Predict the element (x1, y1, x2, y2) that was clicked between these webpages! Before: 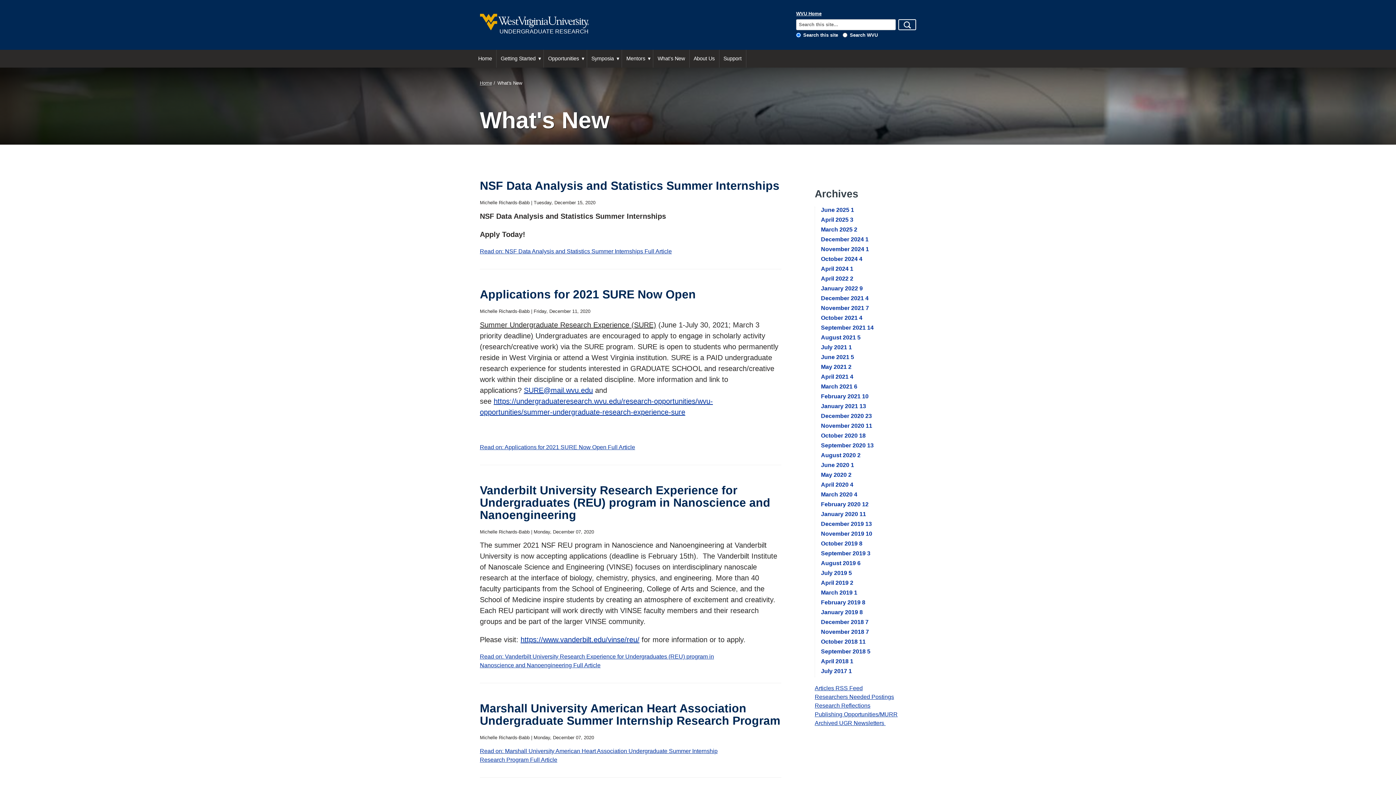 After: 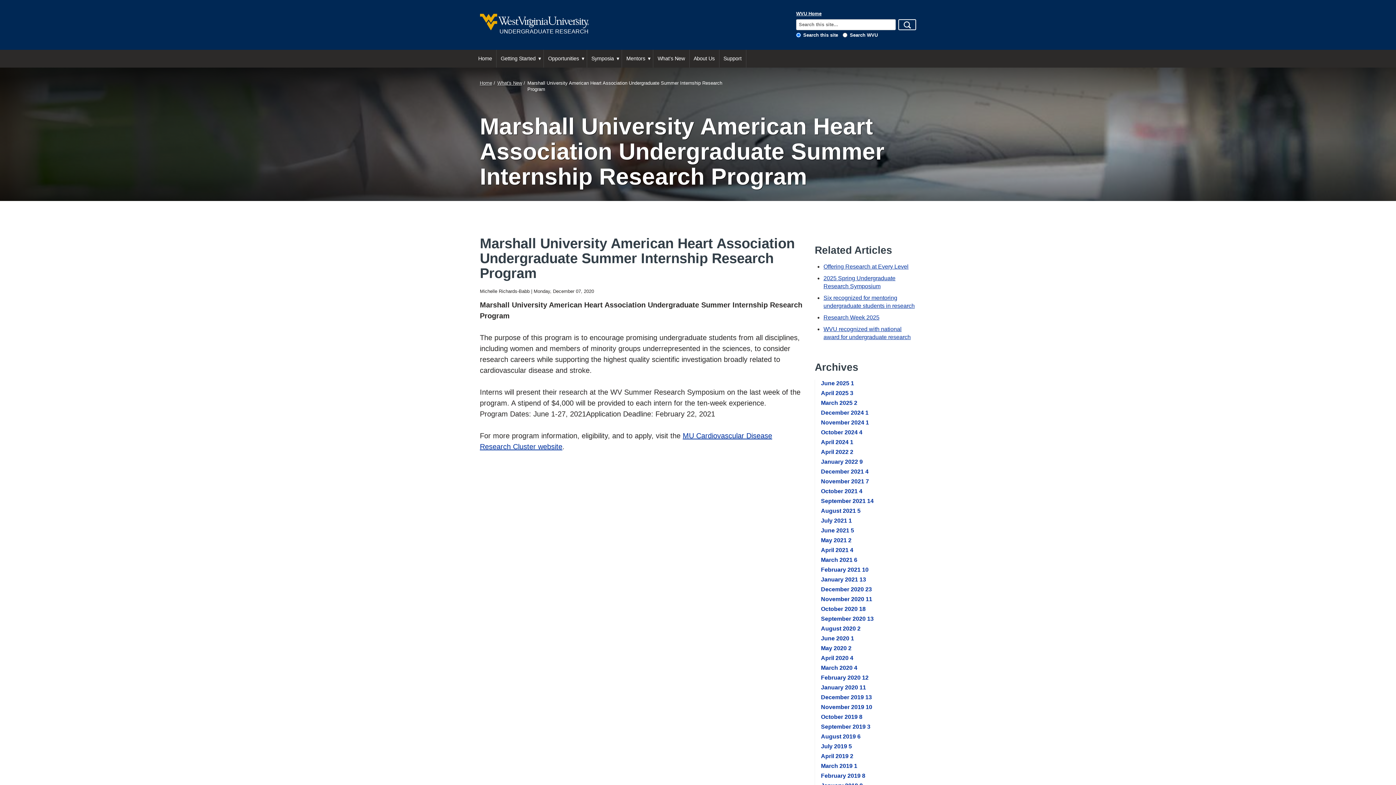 Action: bbox: (480, 702, 780, 727) label: Marshall University American Heart Association Undergraduate Summer Internship Research Program